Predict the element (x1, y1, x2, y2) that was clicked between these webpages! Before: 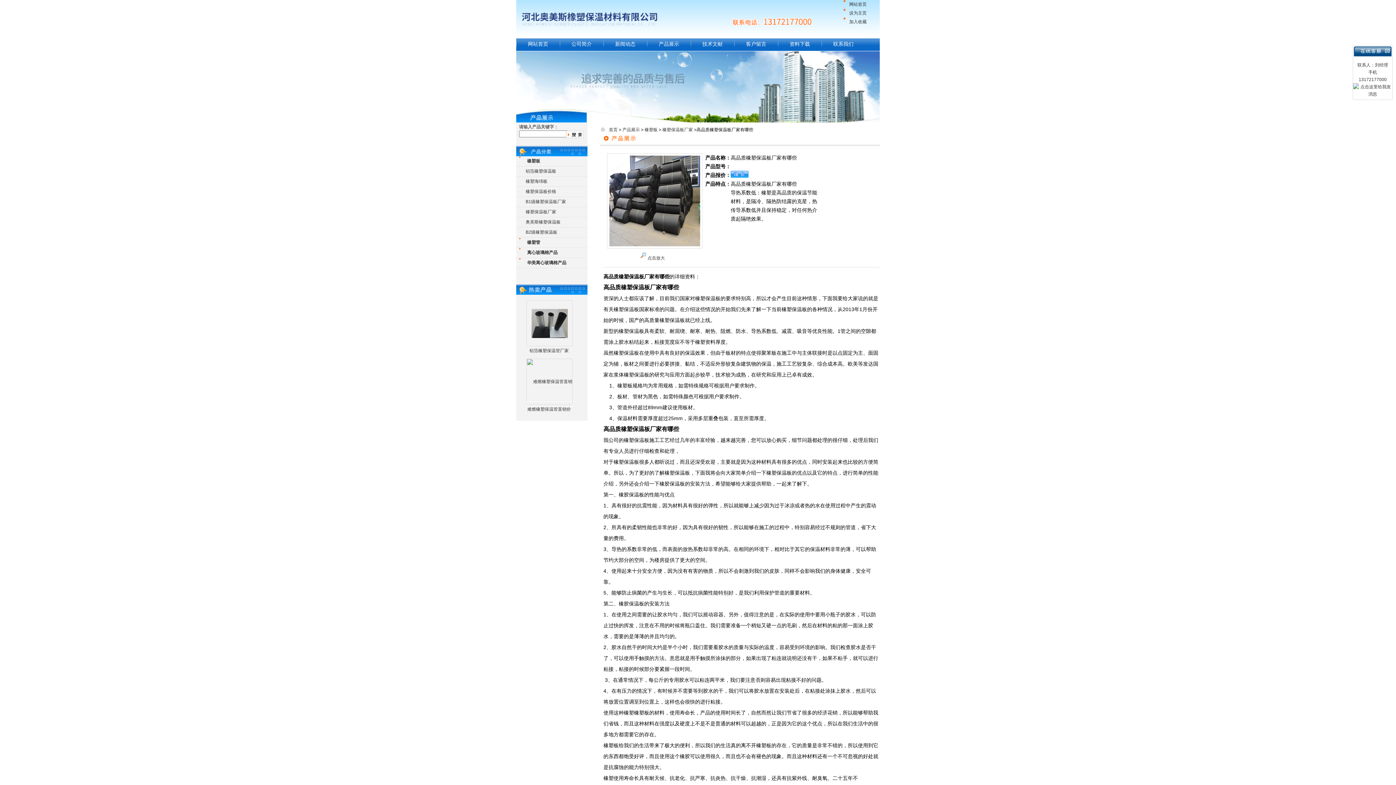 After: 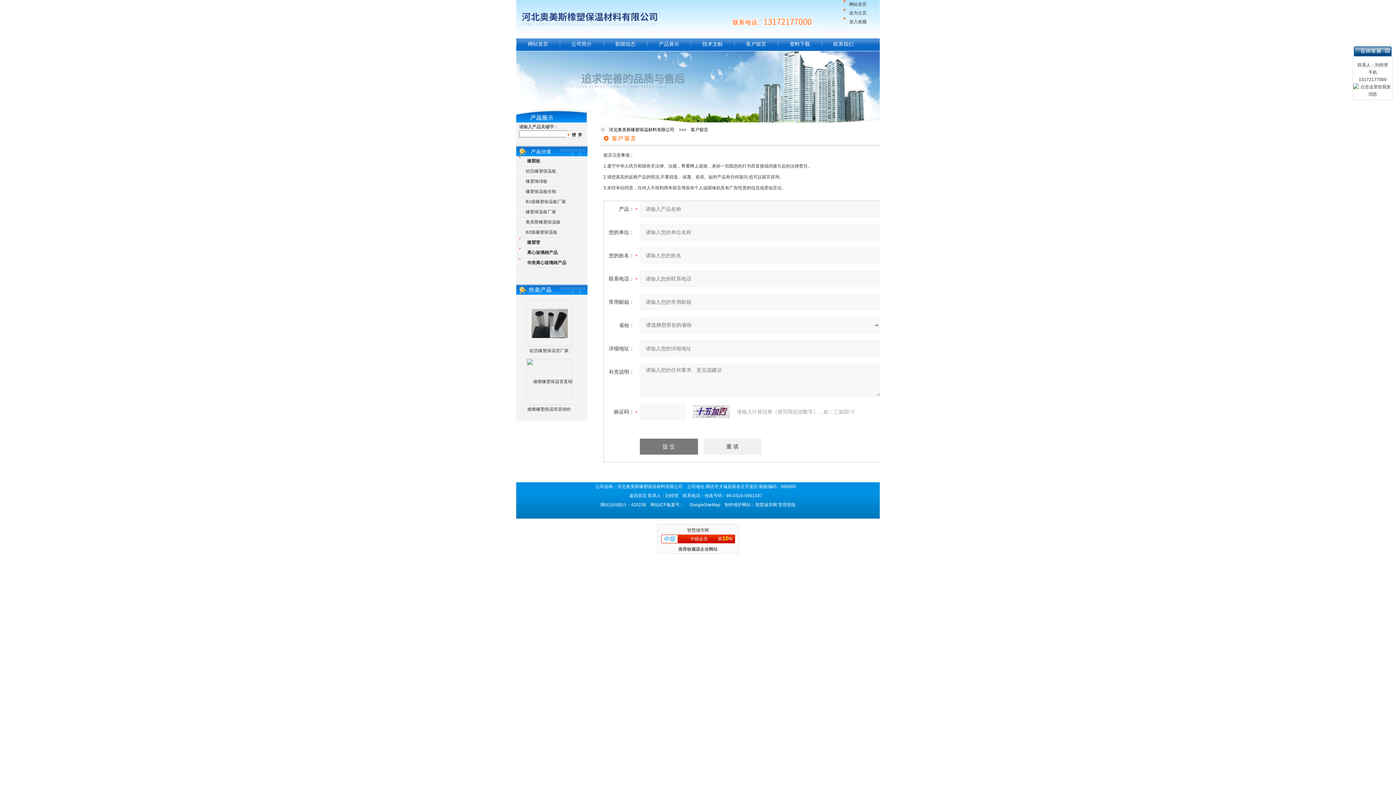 Action: bbox: (746, 41, 766, 46) label: 客户留言